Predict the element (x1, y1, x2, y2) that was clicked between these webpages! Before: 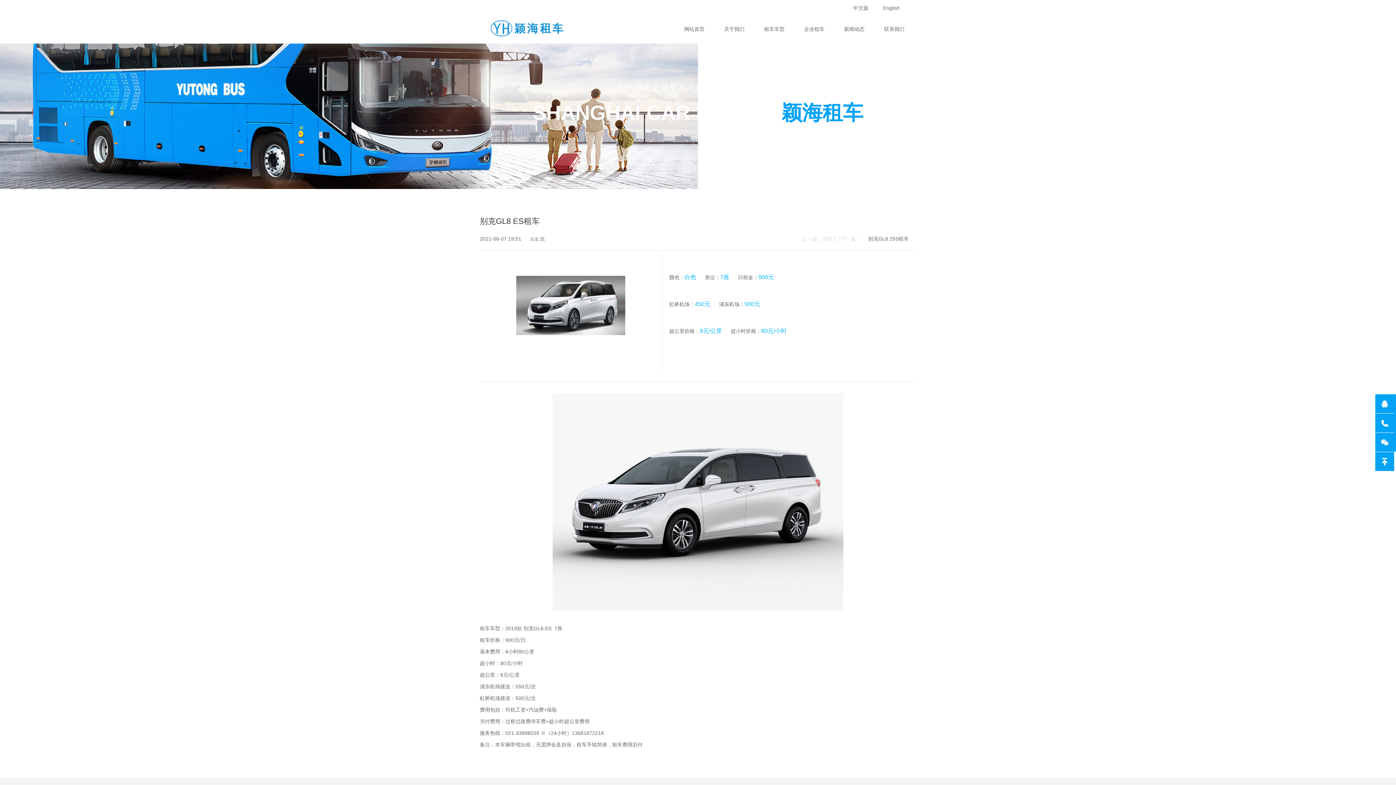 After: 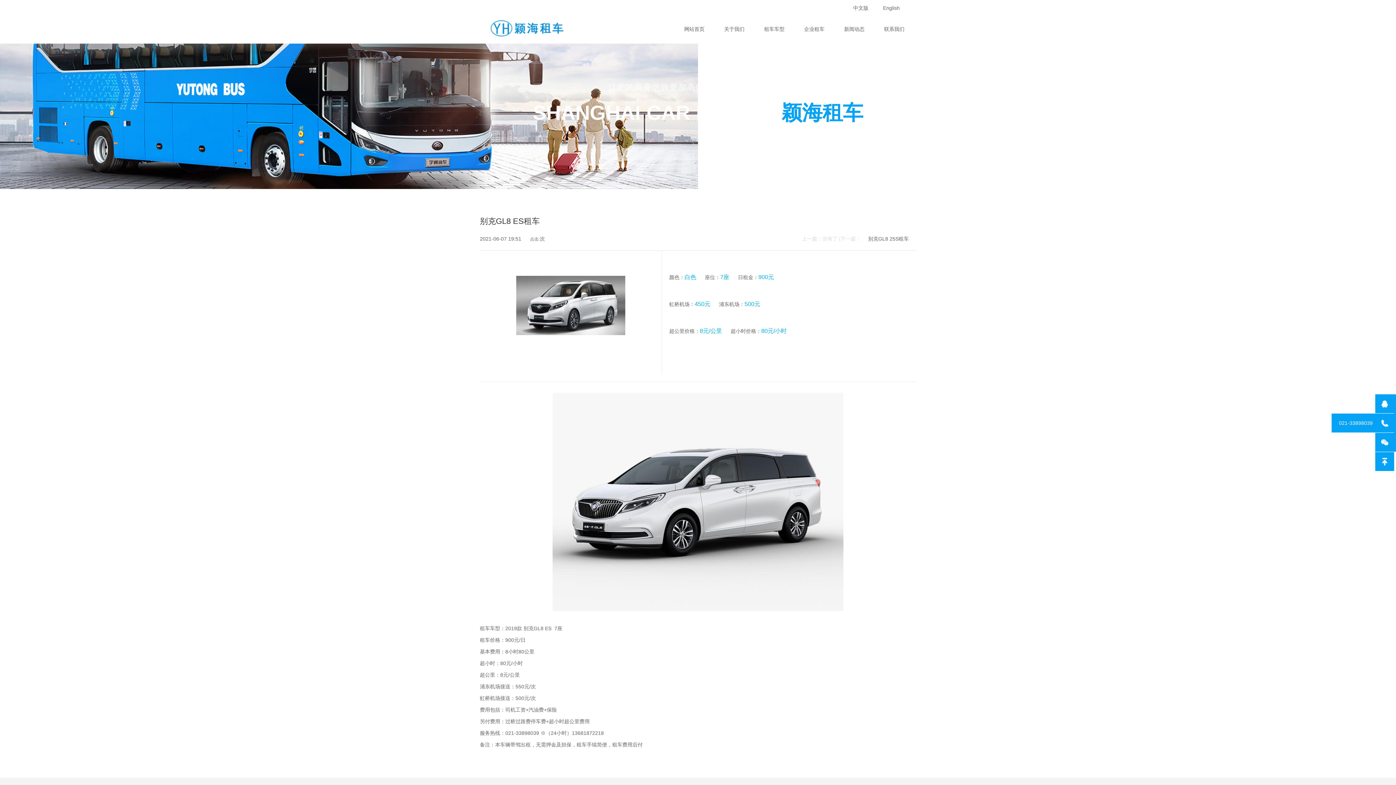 Action: label: 021-33898039 bbox: (1375, 413, 1394, 432)